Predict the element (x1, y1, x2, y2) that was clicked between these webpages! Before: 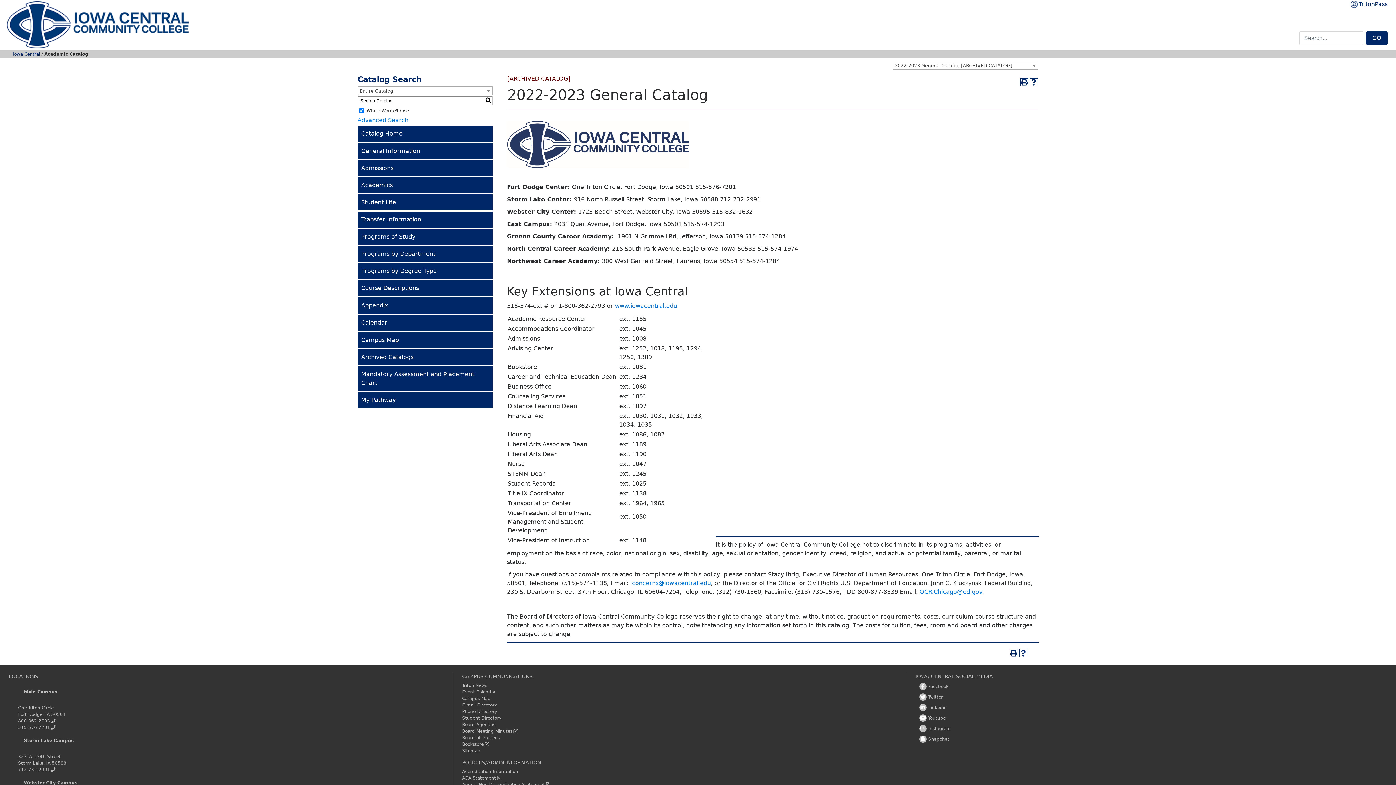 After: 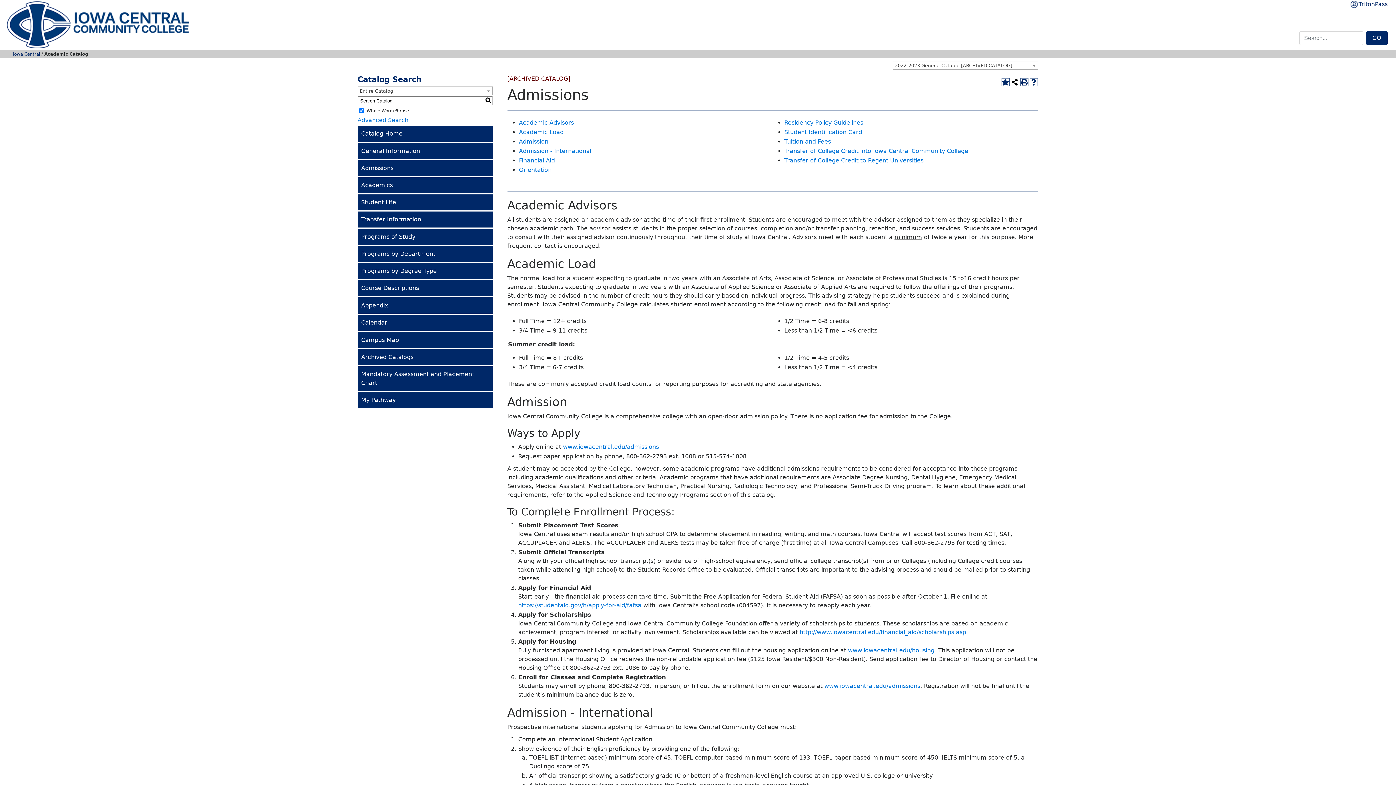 Action: bbox: (357, 160, 492, 176) label: Admissions